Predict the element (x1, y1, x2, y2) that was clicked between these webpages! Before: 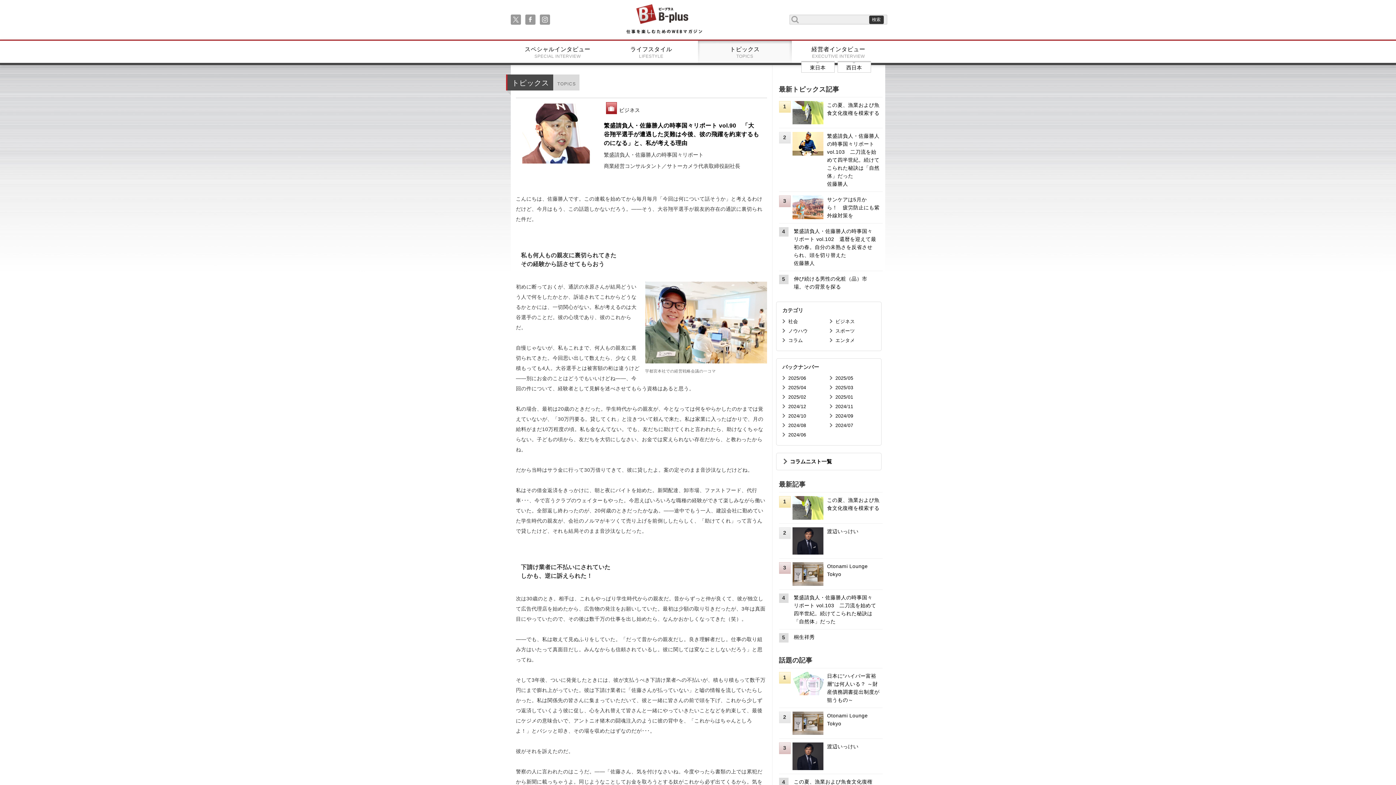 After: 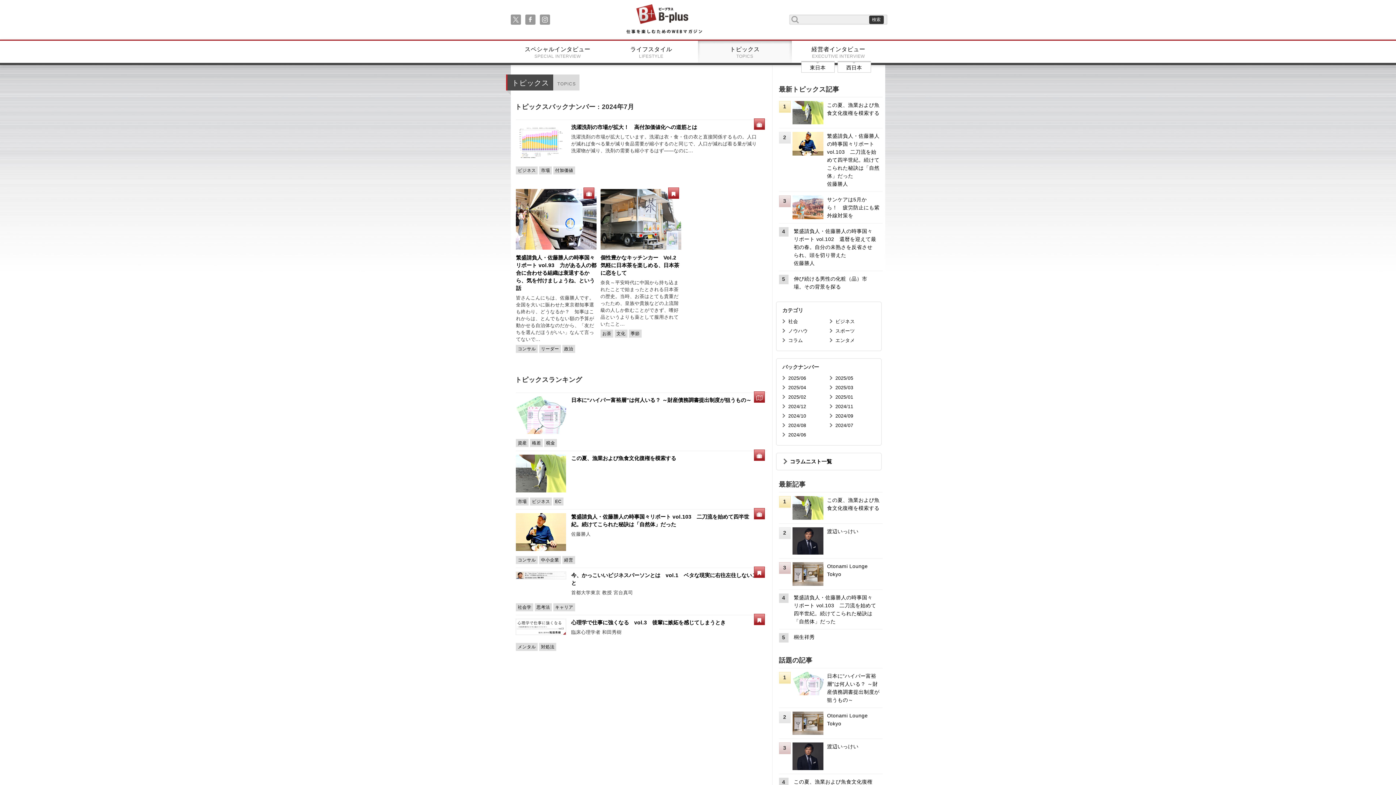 Action: bbox: (835, 423, 853, 428) label: 2024/07